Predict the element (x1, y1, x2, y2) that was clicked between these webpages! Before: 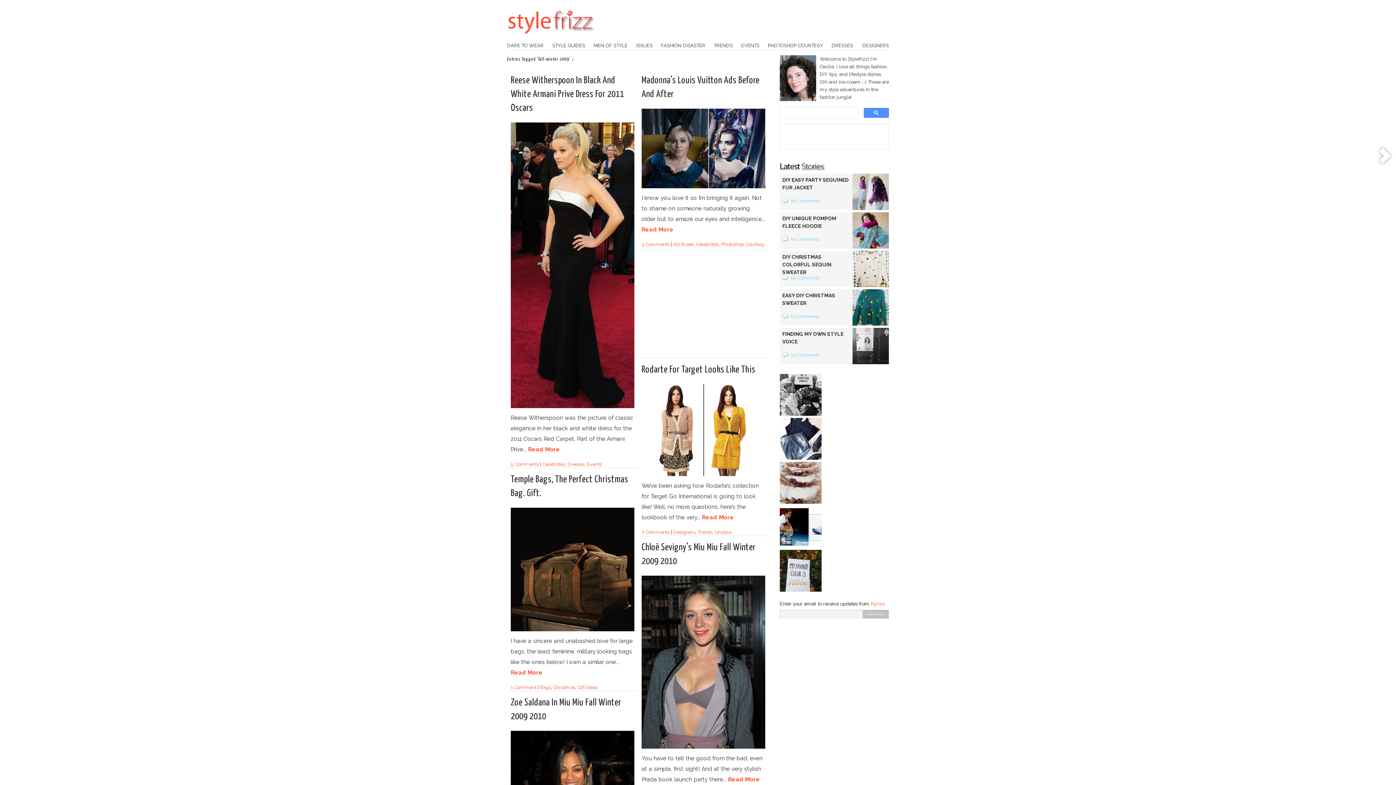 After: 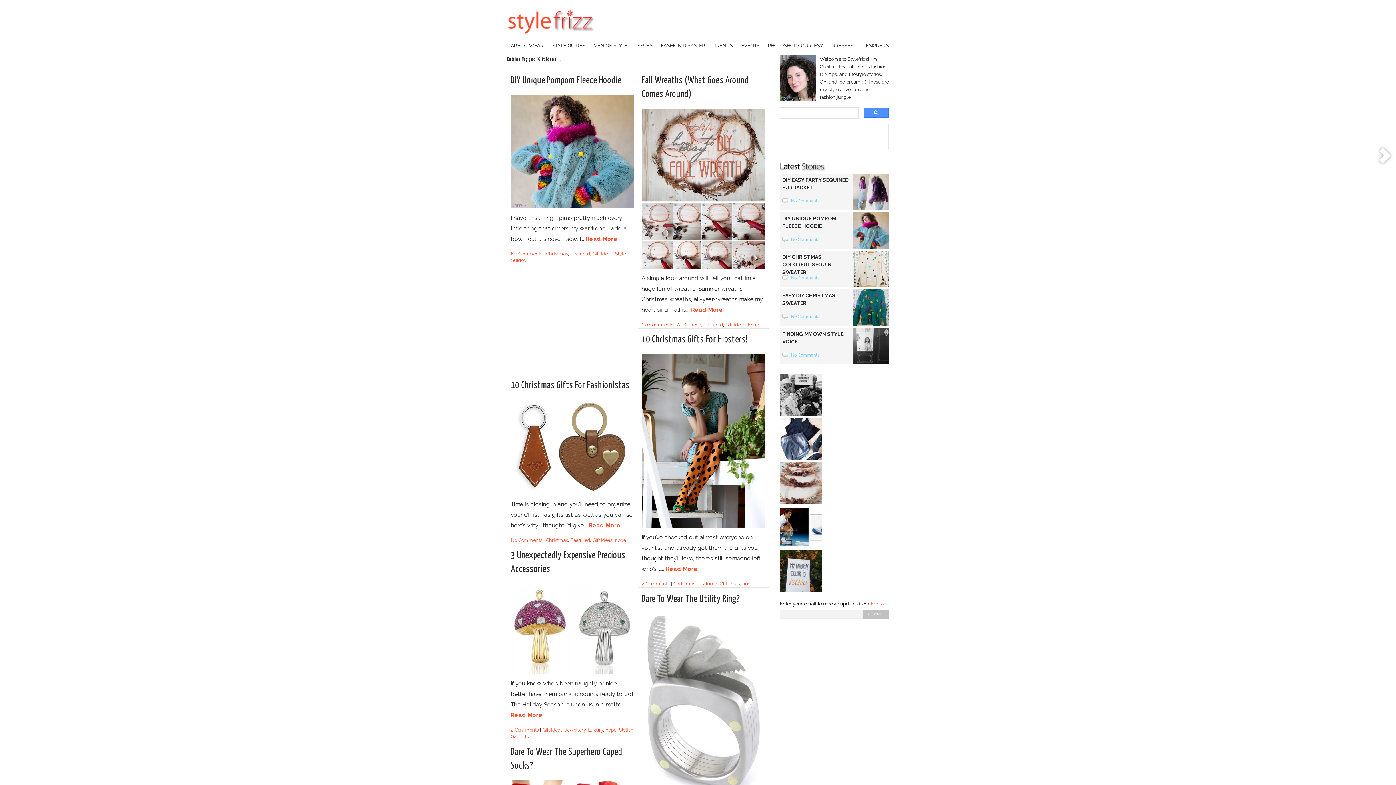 Action: bbox: (577, 685, 597, 690) label: Gift Ideas